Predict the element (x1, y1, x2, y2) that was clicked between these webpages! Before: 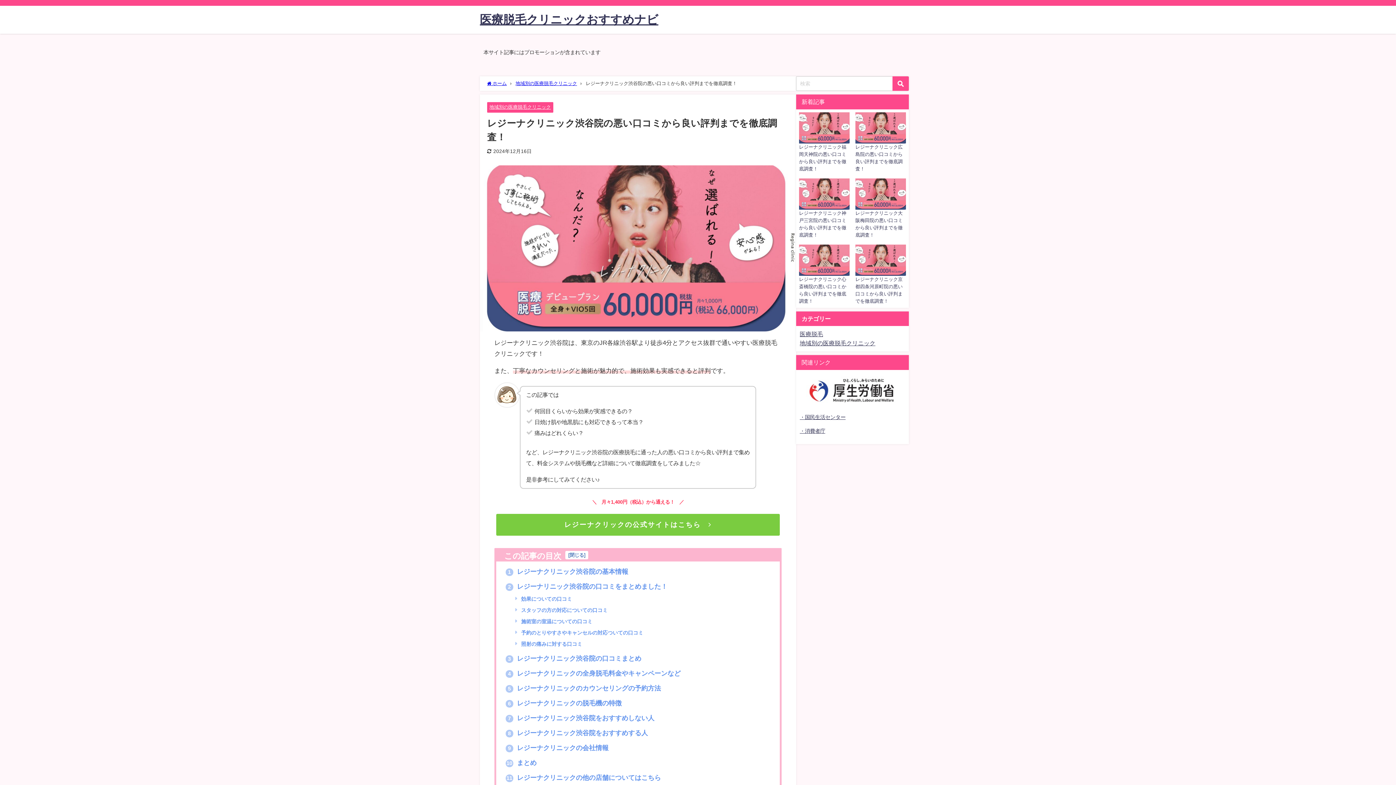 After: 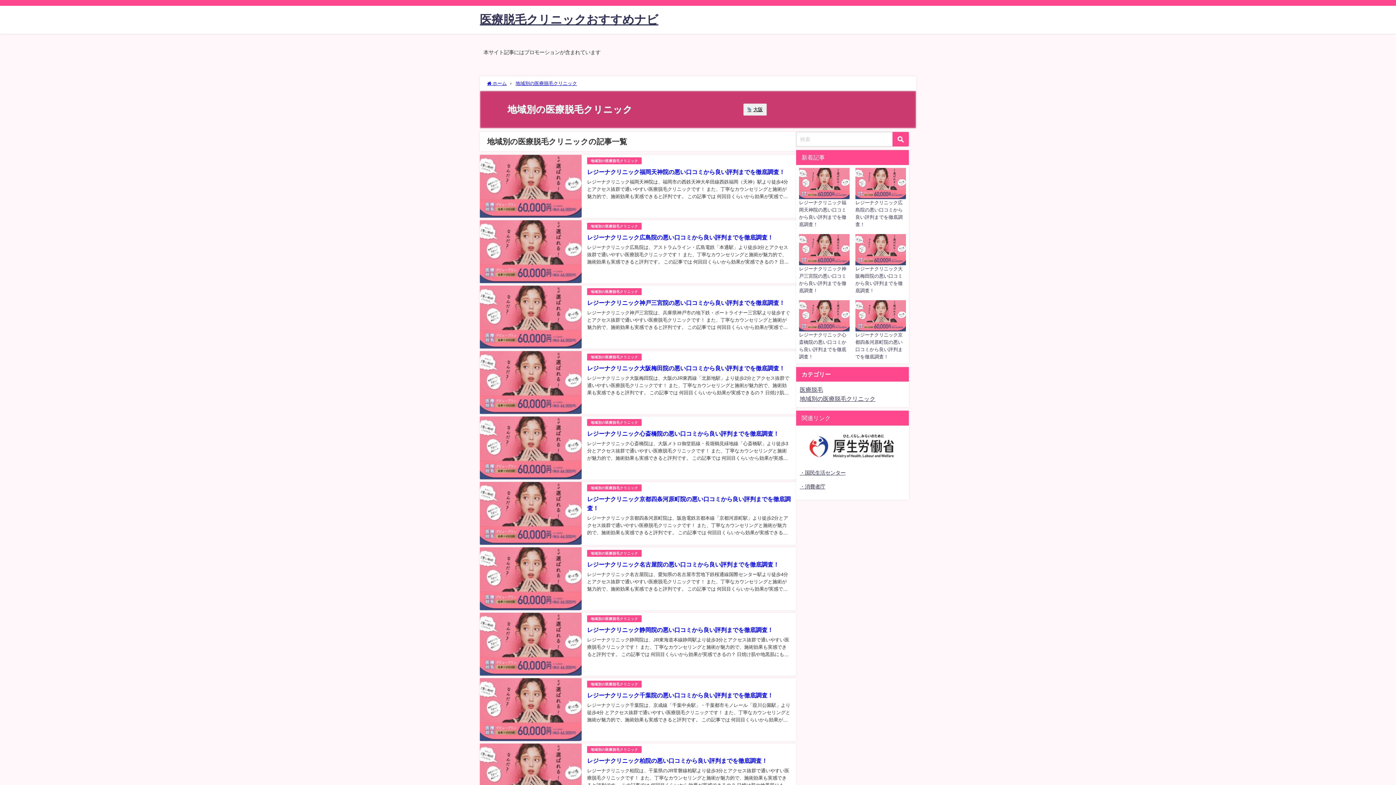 Action: bbox: (800, 340, 875, 346) label: 地域別の医療脱毛クリニック